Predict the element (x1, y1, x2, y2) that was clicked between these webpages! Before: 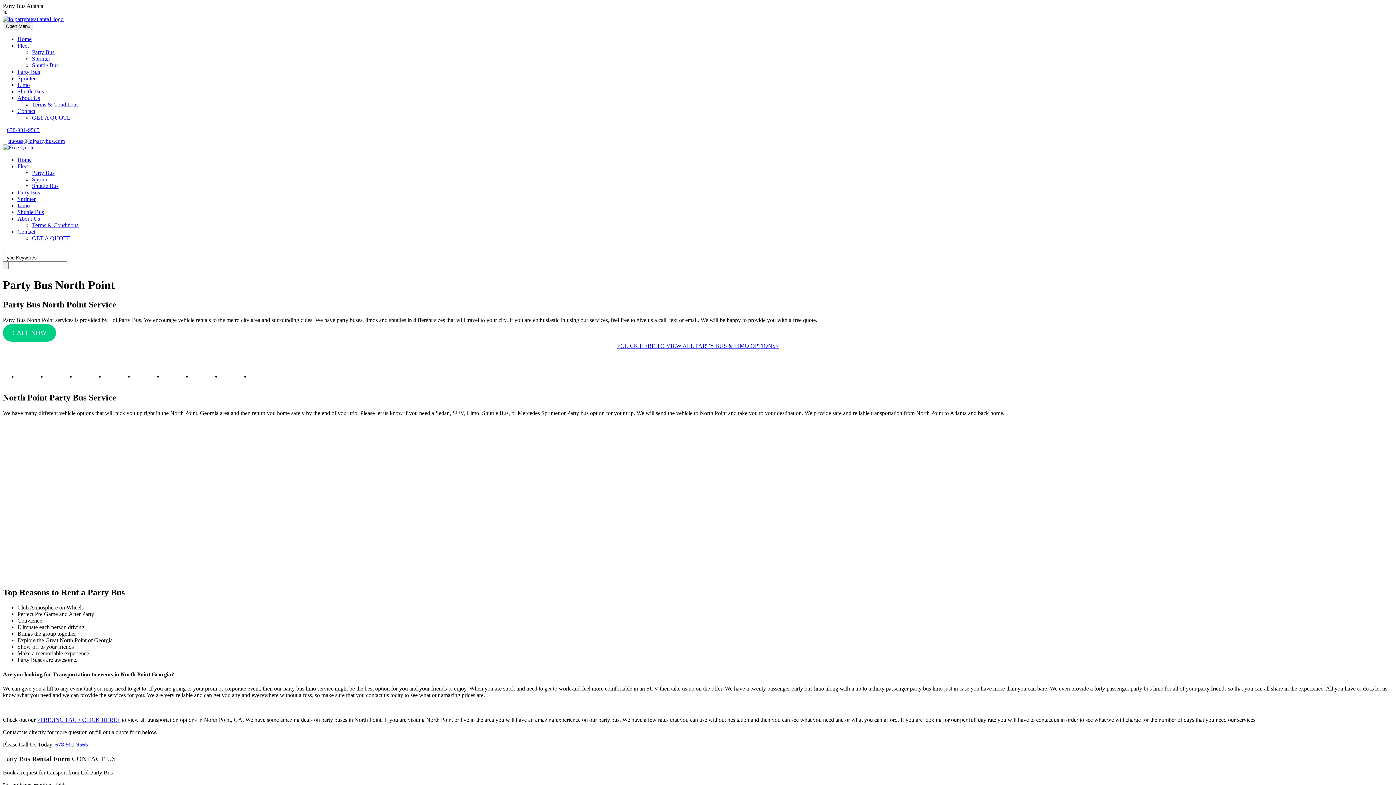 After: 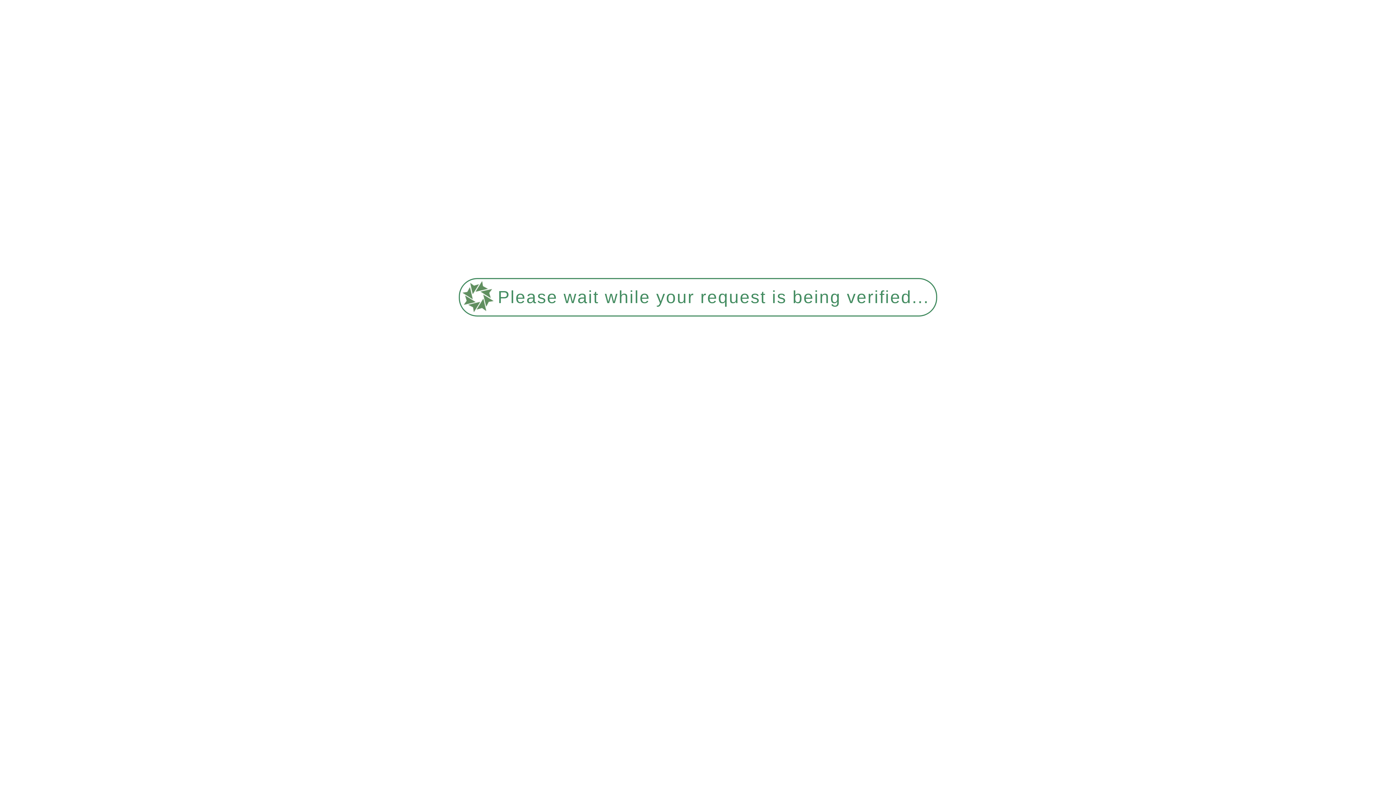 Action: label: About Us bbox: (17, 94, 40, 101)